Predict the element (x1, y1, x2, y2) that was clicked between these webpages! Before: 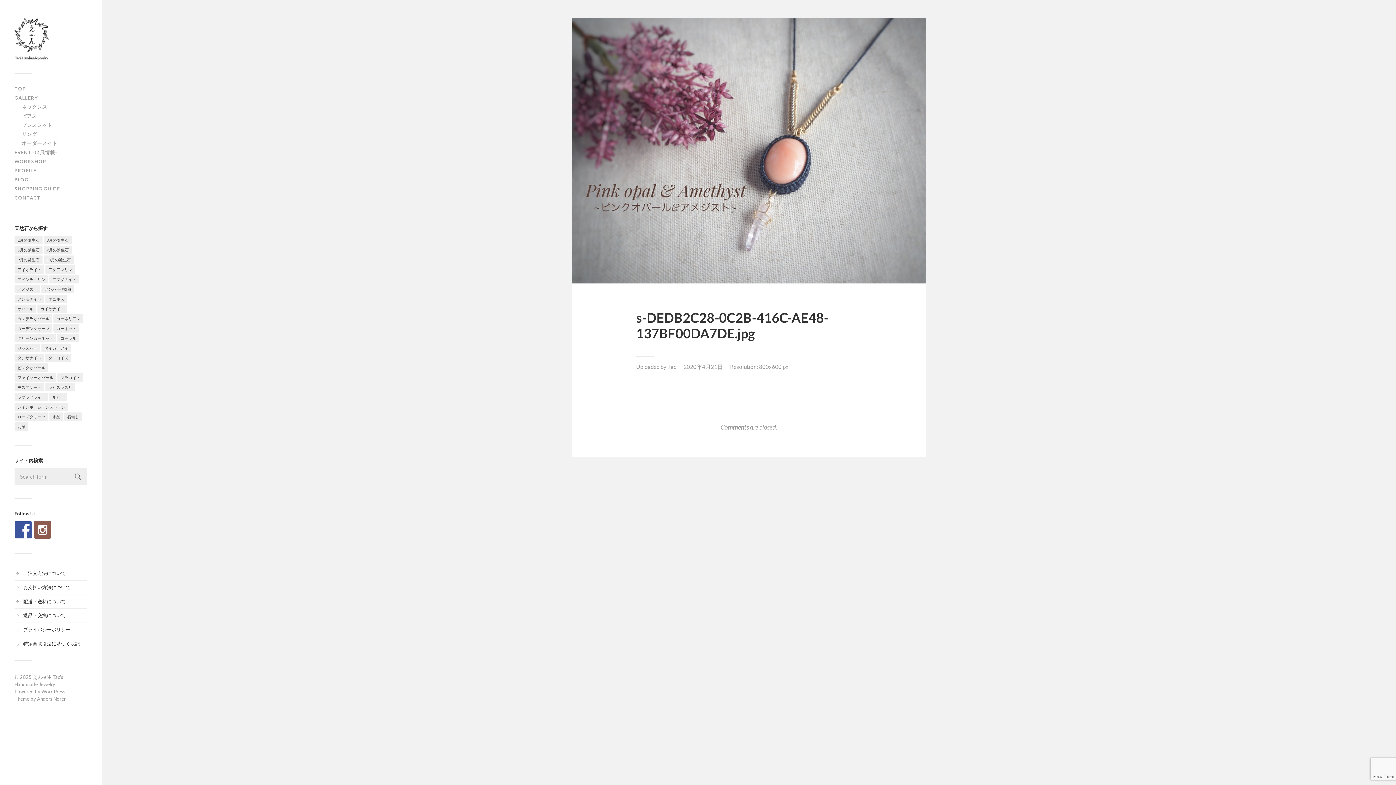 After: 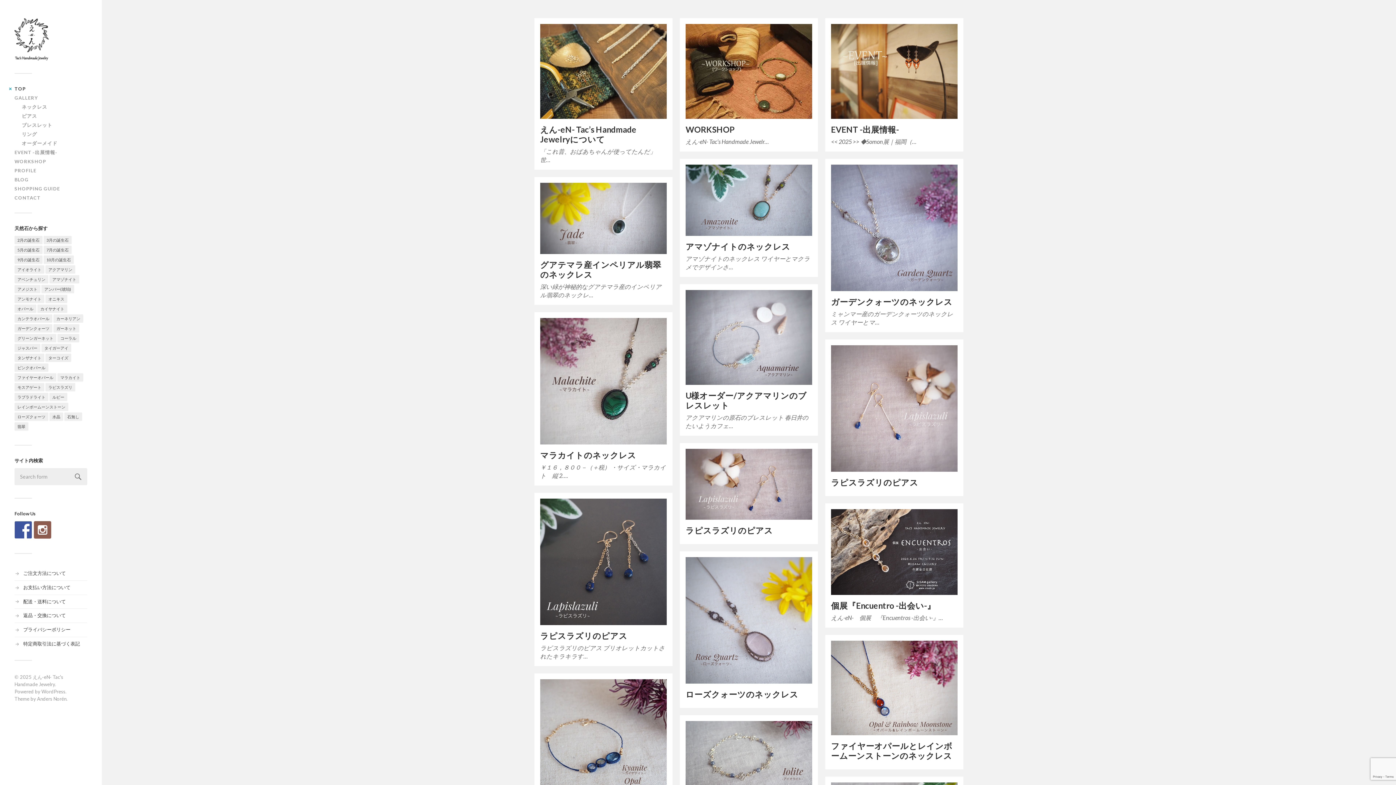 Action: bbox: (14, 85, 25, 91) label: TOP